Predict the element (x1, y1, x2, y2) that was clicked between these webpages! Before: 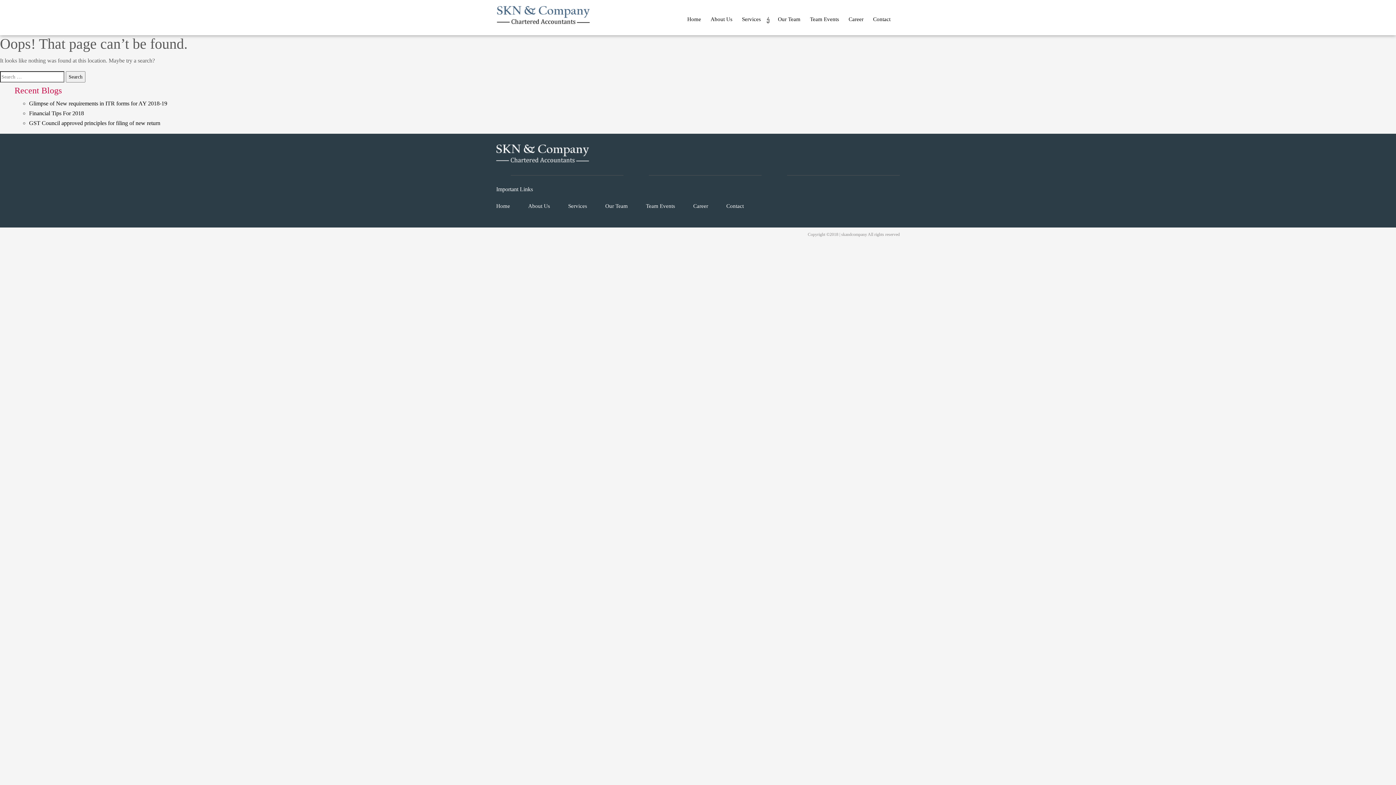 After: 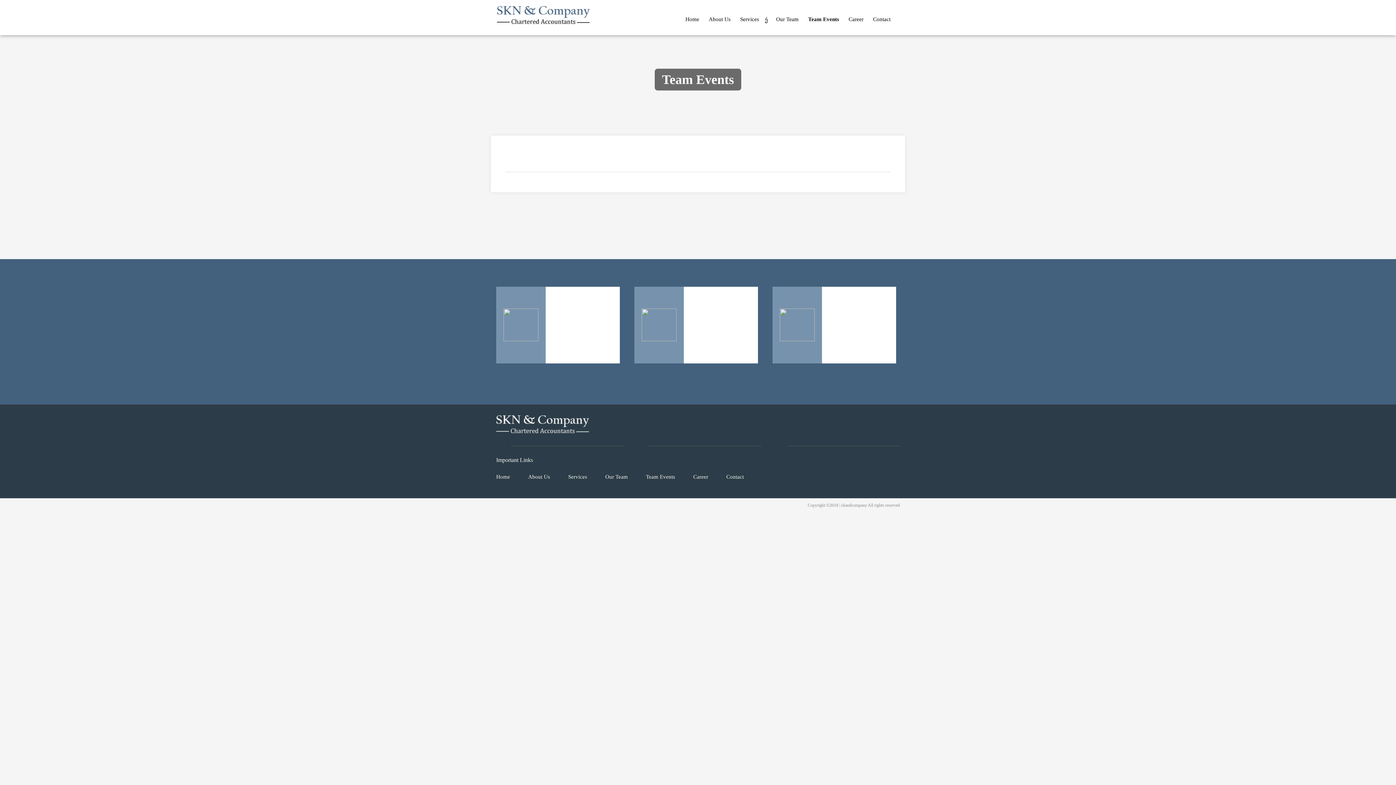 Action: bbox: (805, 12, 844, 26) label: Team Events